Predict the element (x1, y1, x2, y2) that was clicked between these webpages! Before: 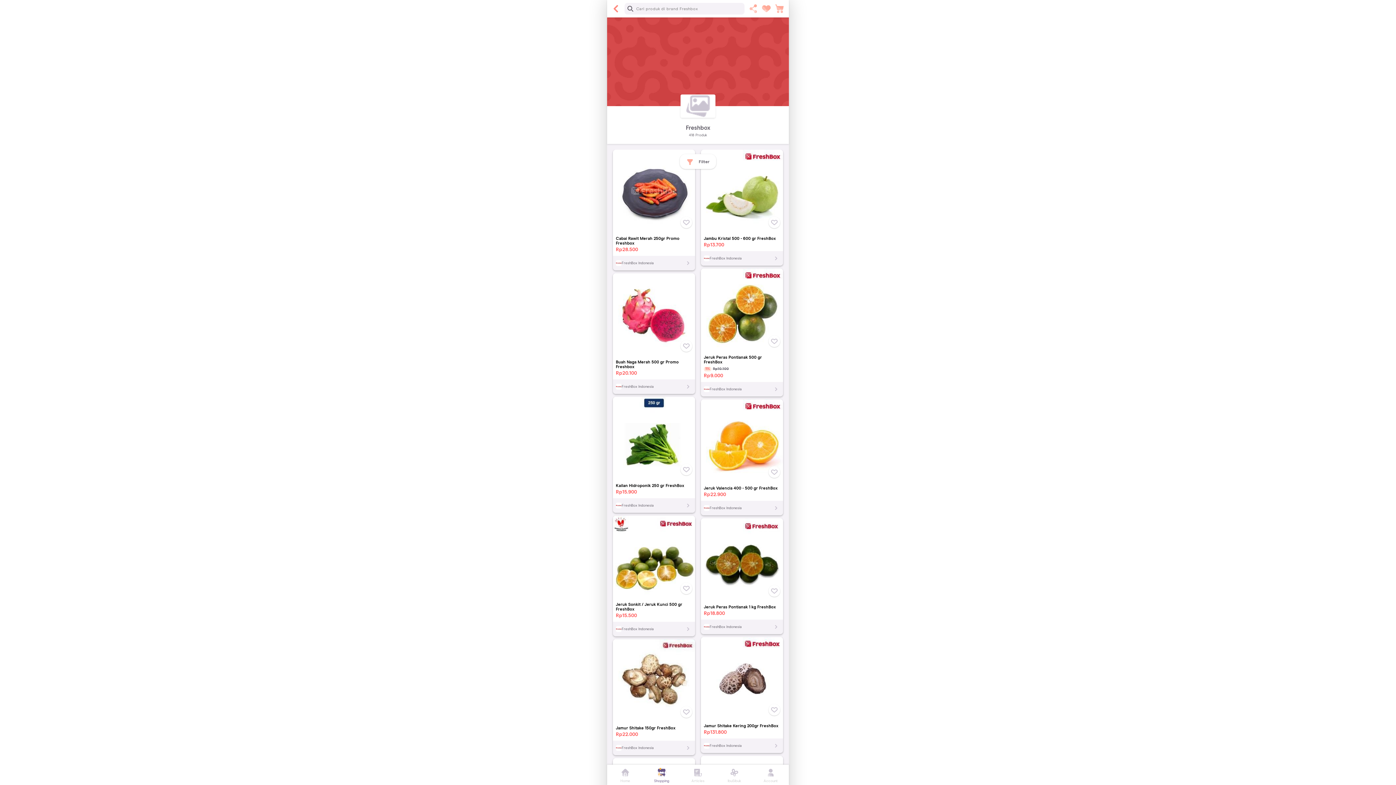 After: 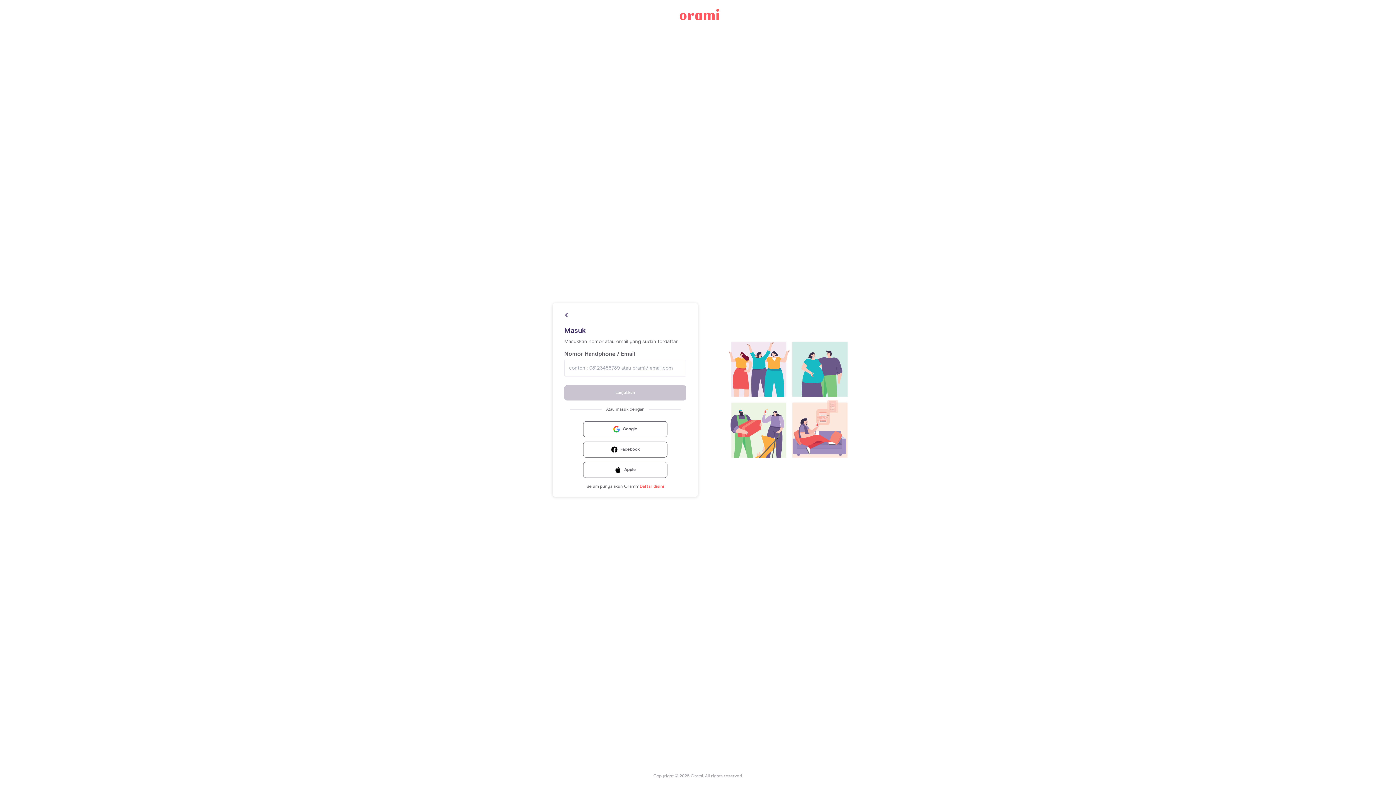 Action: bbox: (760, 5, 772, 11)